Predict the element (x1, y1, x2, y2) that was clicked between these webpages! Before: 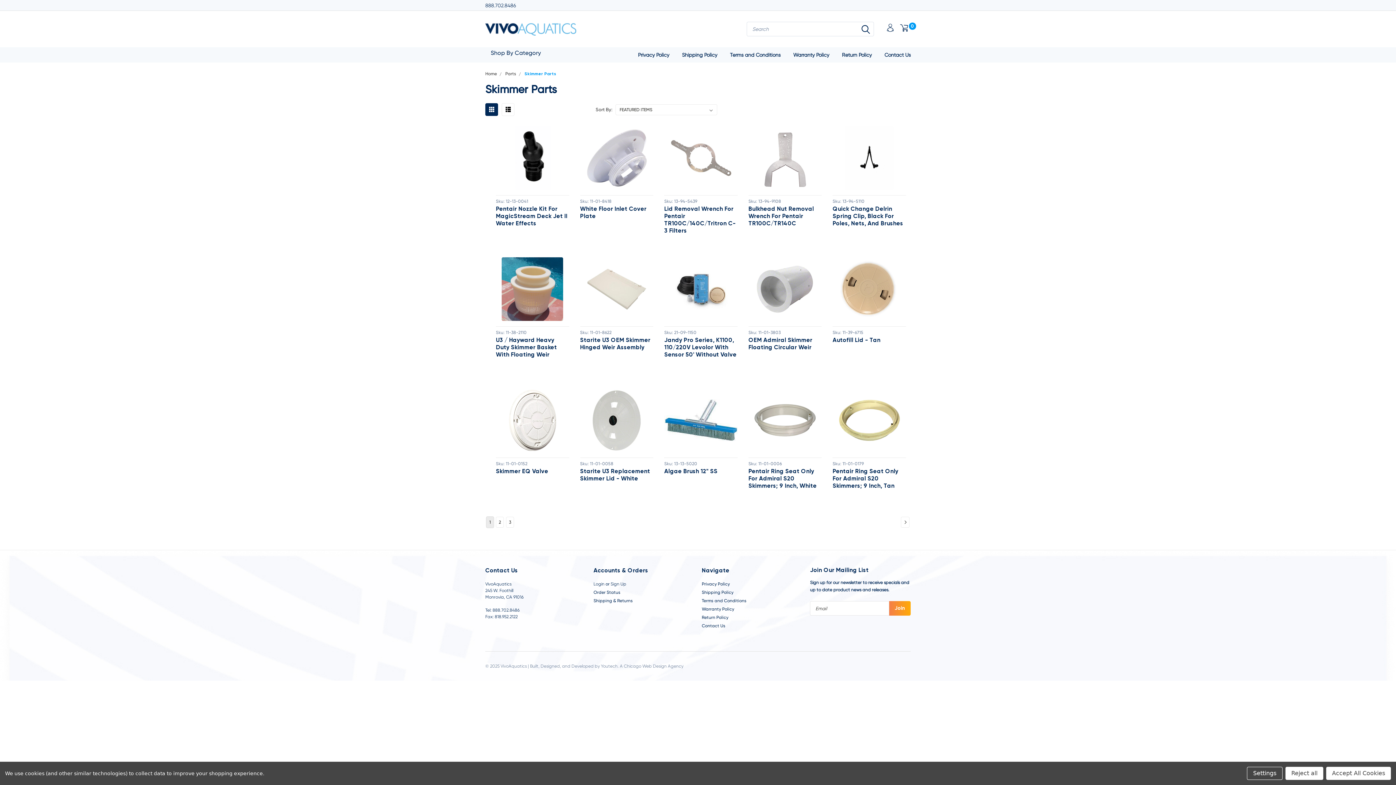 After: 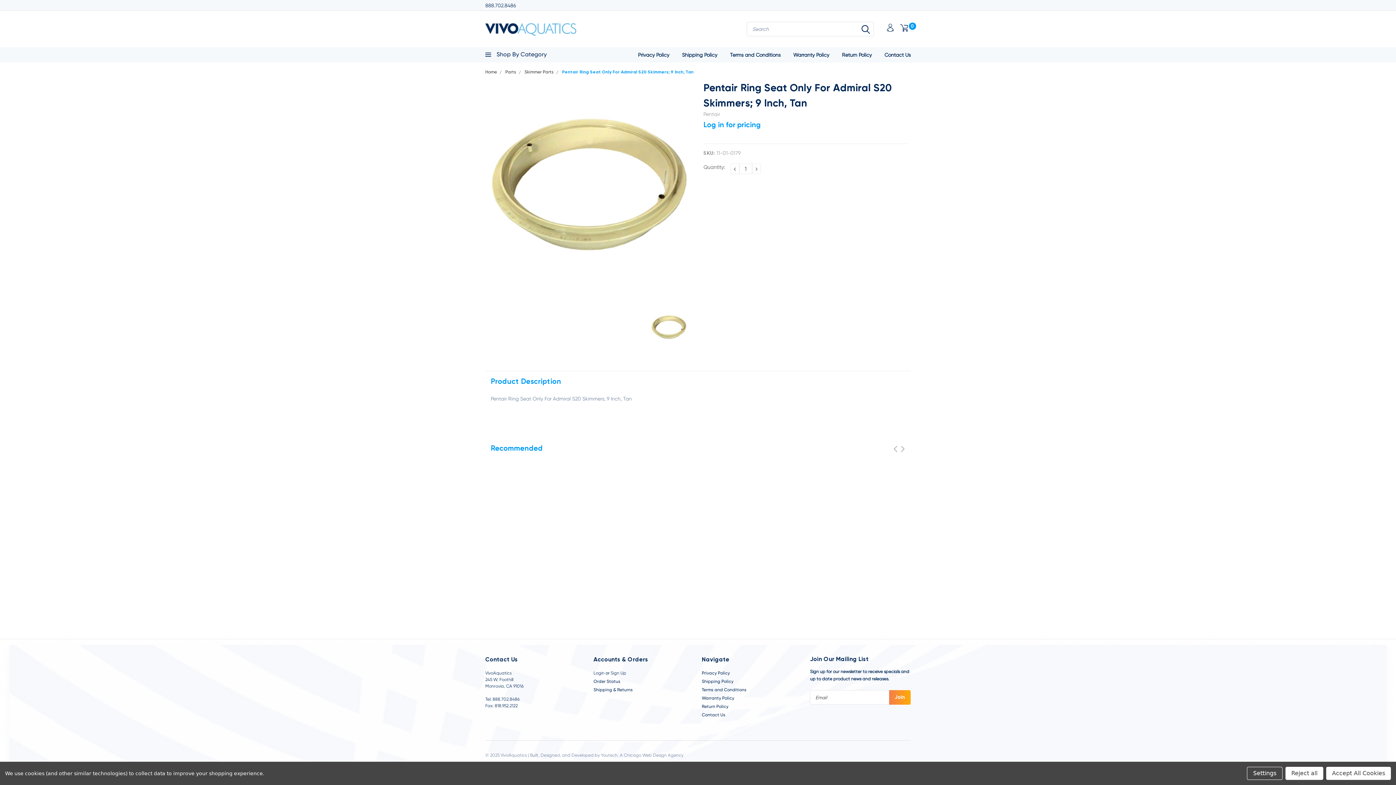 Action: bbox: (832, 468, 906, 490) label: Pentair Ring Seat Only For Admiral S20 Skimmers; 9 Inch, Tan